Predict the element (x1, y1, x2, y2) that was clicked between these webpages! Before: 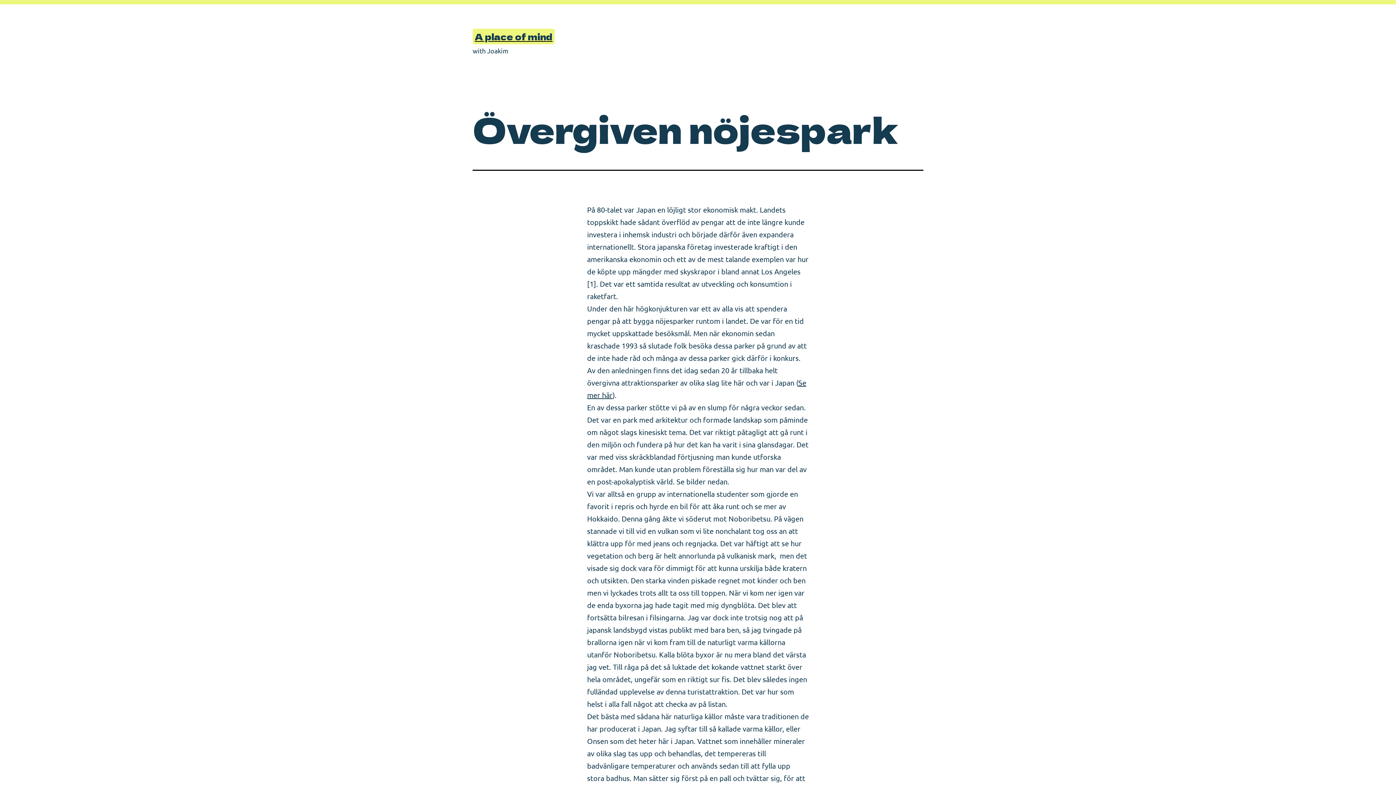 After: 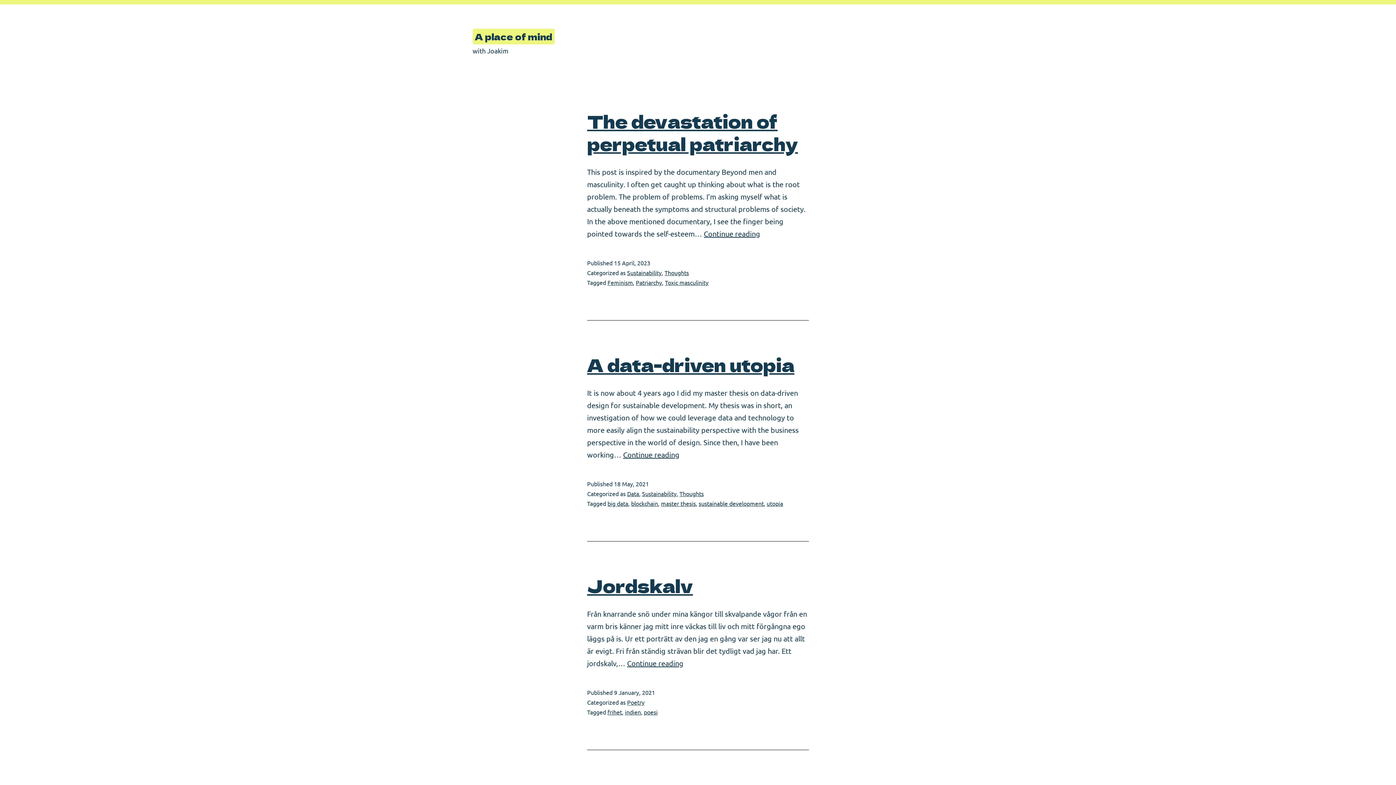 Action: bbox: (474, 30, 552, 42) label: A place of mind